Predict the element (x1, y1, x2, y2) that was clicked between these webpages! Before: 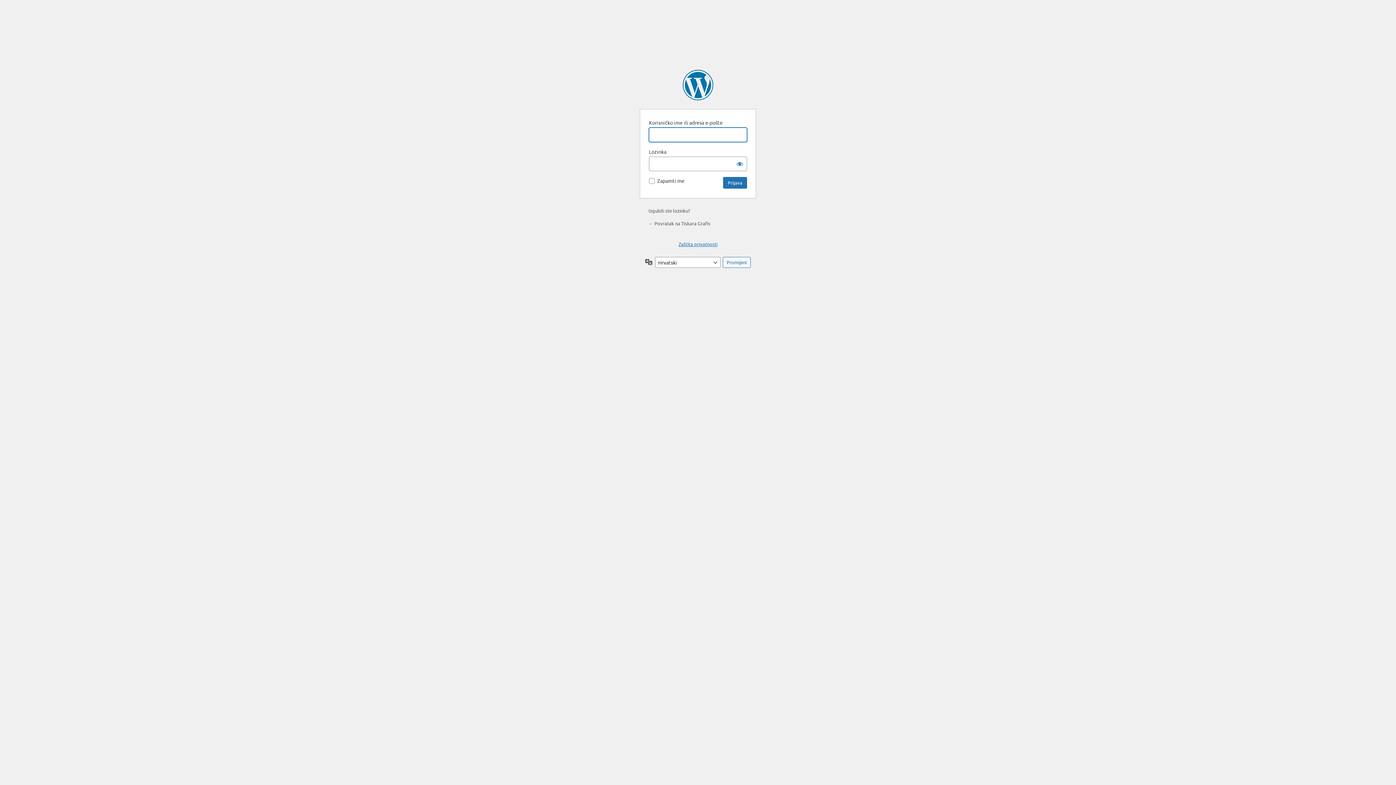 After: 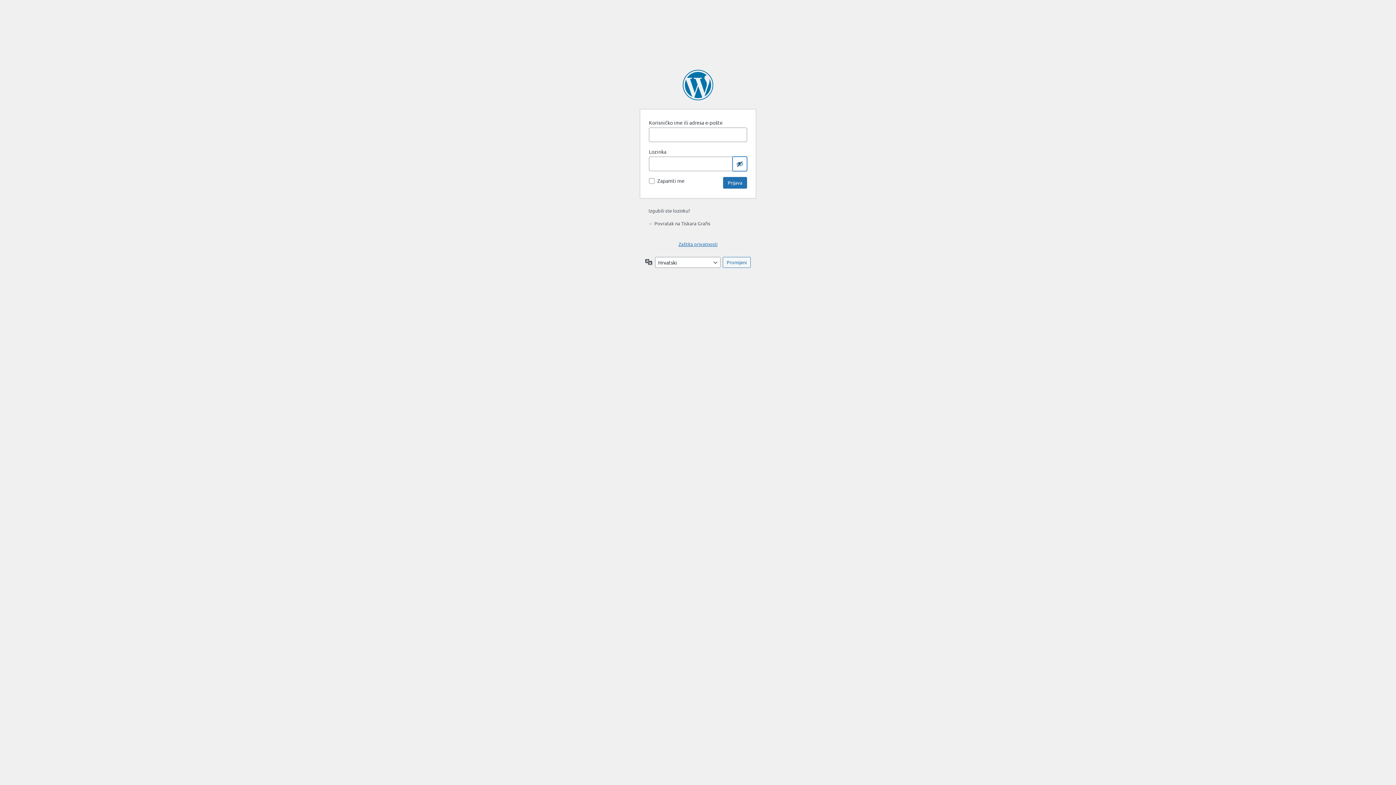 Action: label: Prikaži lozinku bbox: (732, 156, 747, 171)